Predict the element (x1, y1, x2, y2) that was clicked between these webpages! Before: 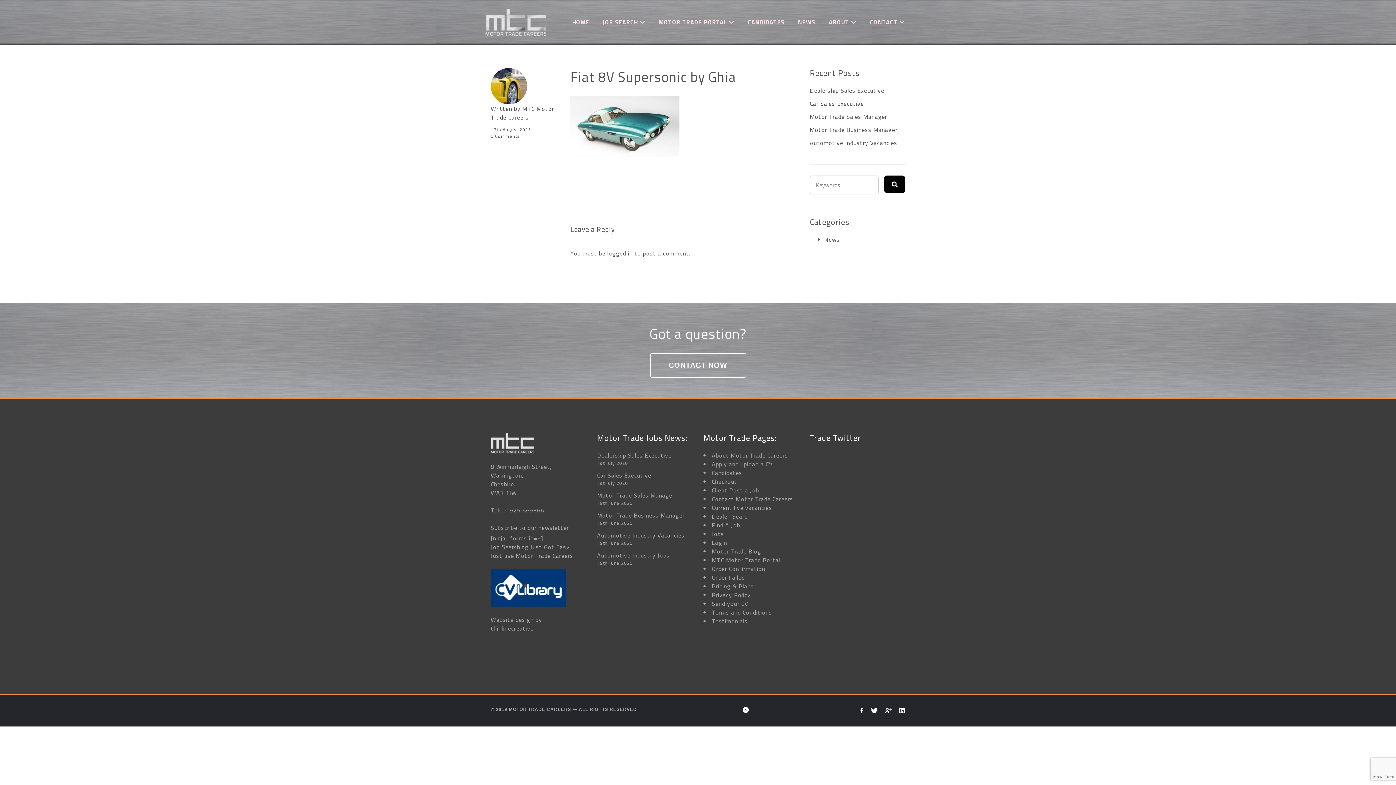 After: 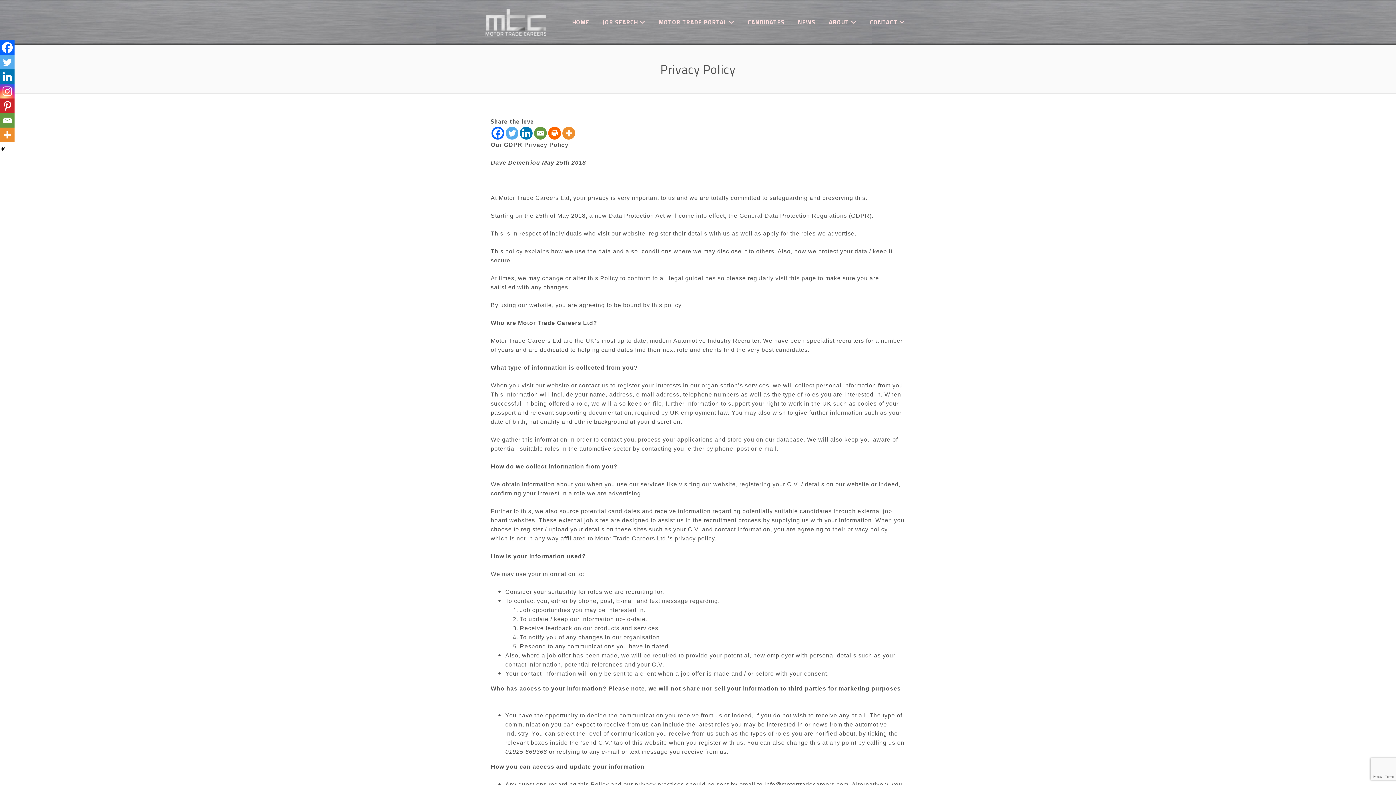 Action: label: Privacy Policy bbox: (712, 590, 750, 599)